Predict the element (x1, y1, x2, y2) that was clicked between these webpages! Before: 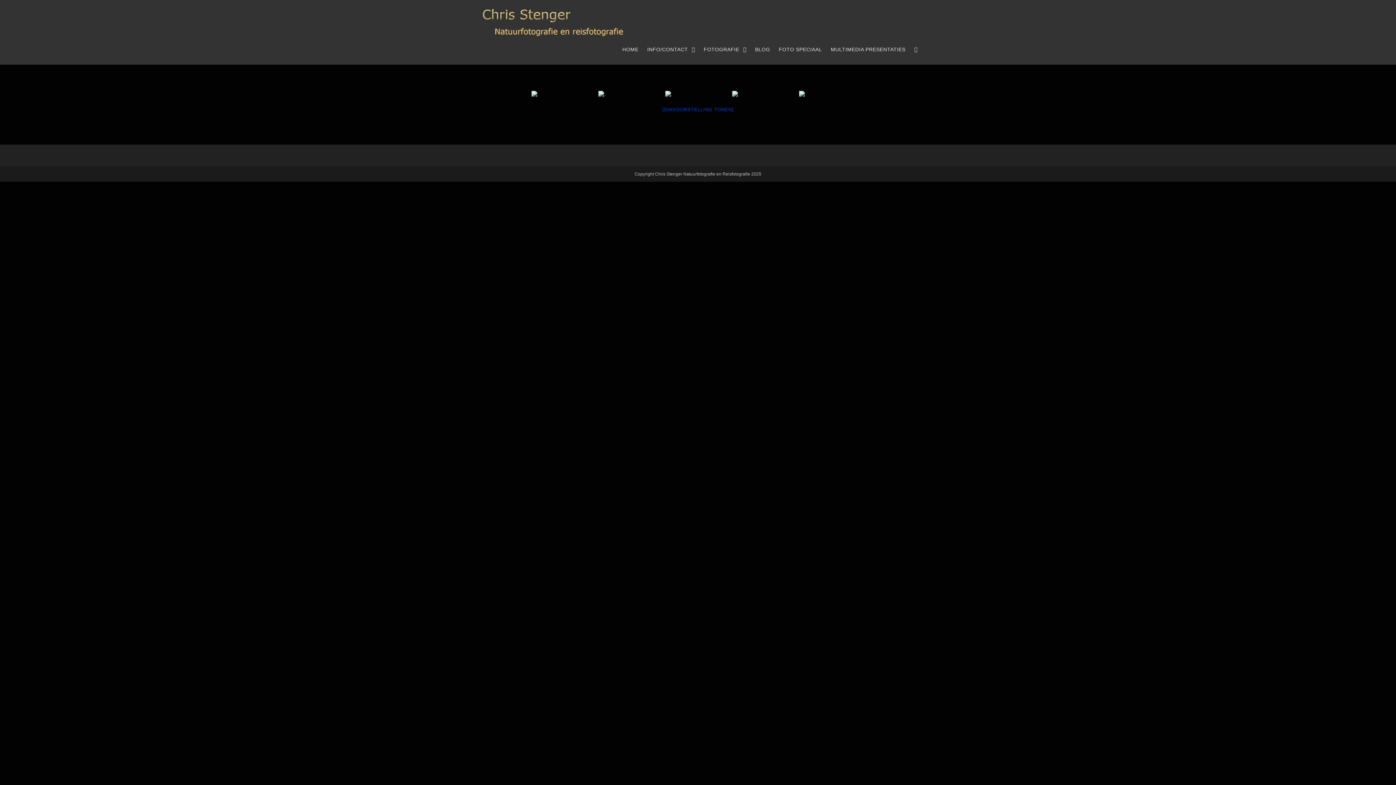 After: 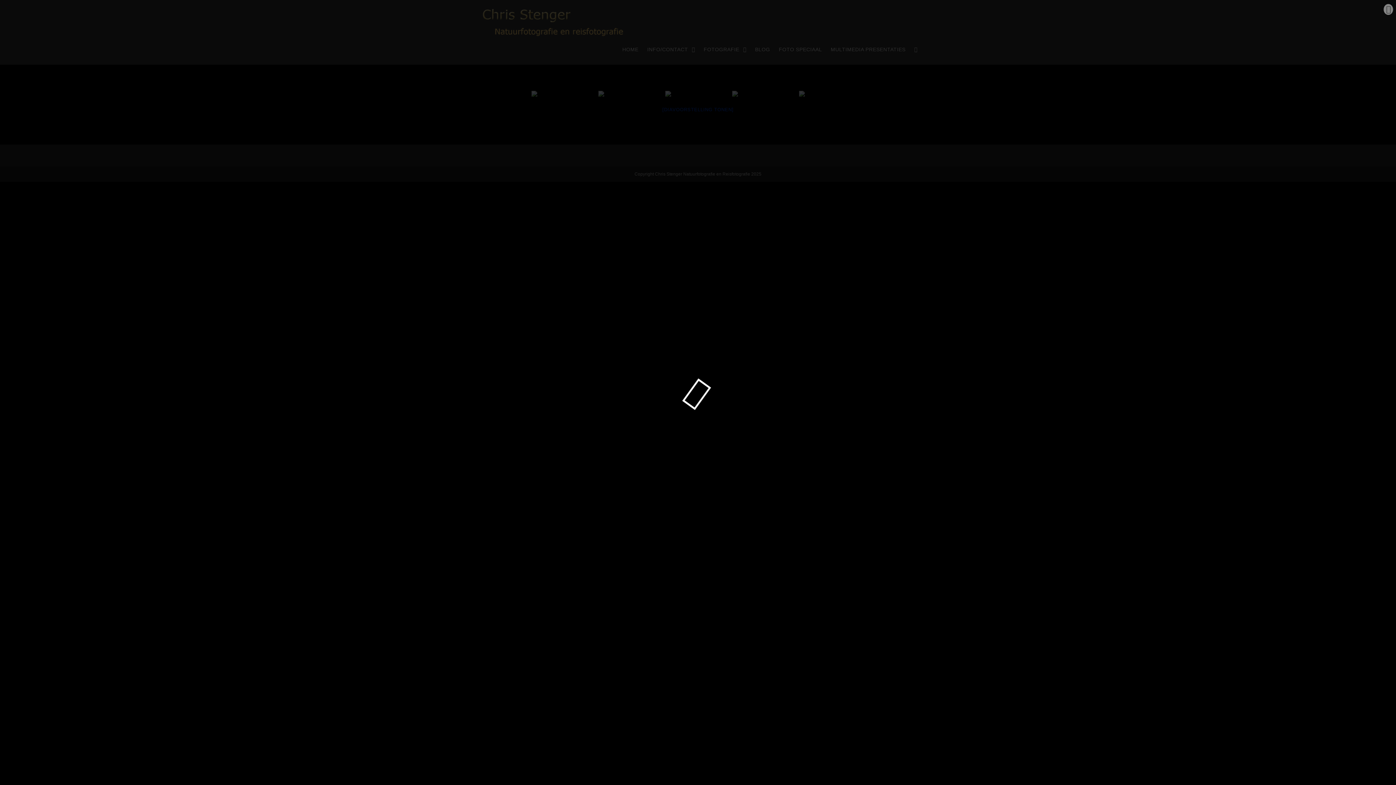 Action: bbox: (531, 90, 597, 96)